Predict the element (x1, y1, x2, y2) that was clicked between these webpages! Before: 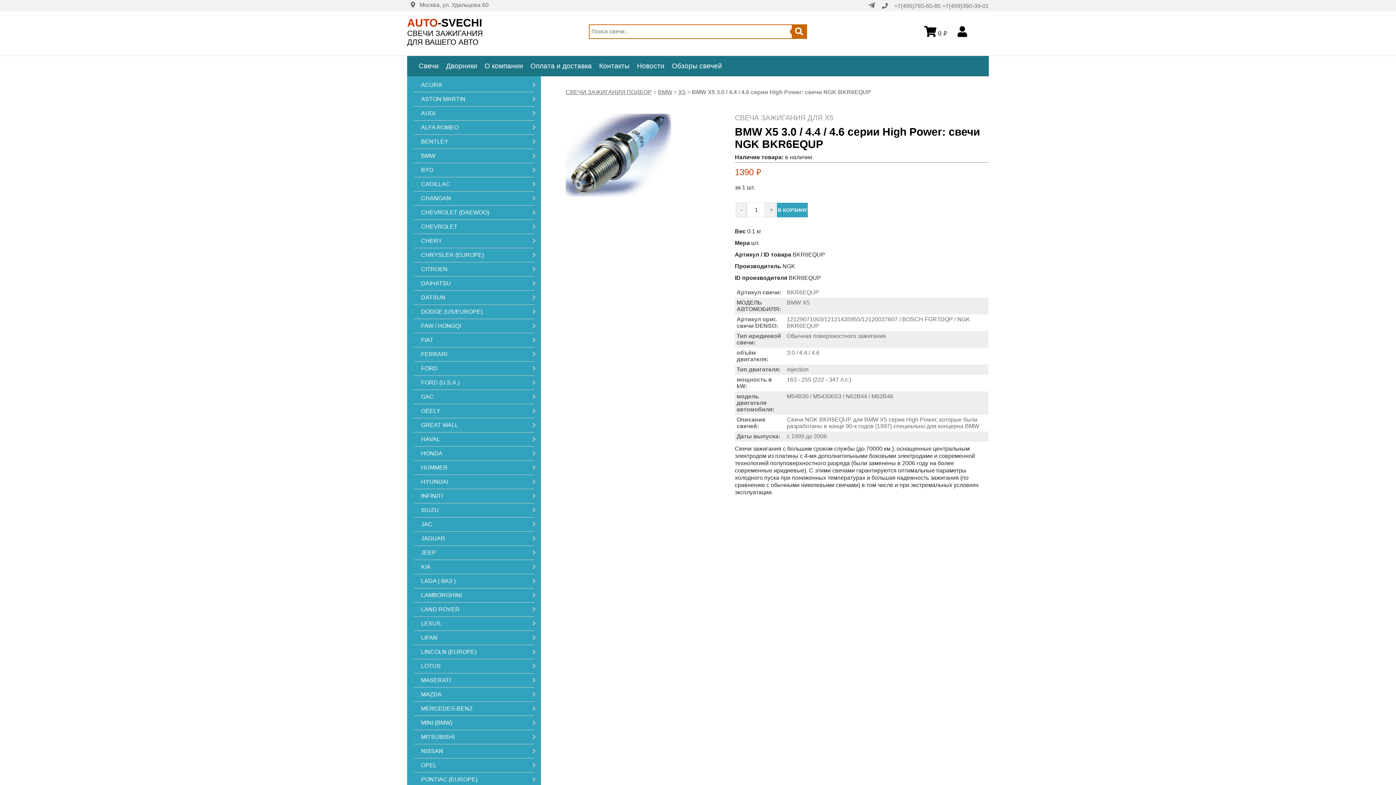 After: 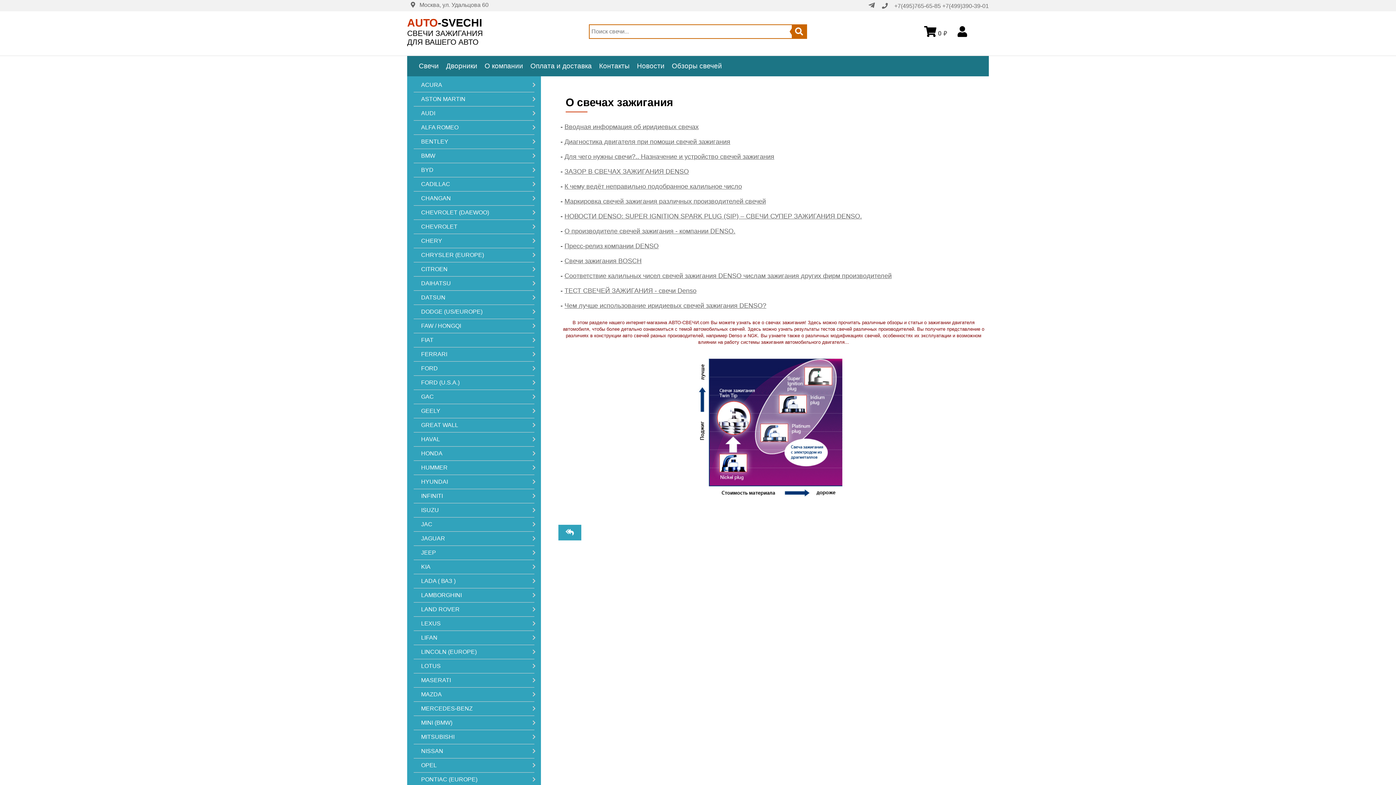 Action: label: Обзоры свечей bbox: (672, 62, 722, 69)